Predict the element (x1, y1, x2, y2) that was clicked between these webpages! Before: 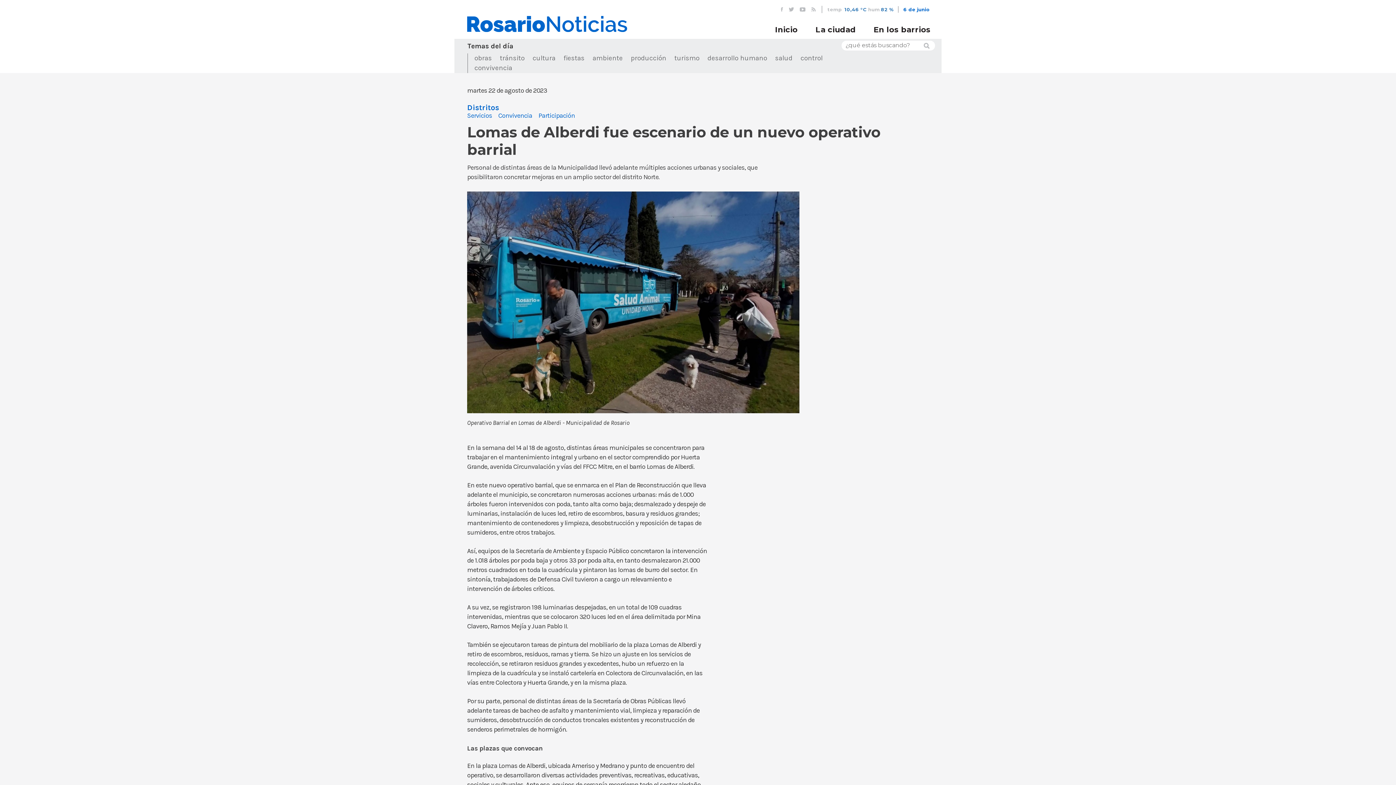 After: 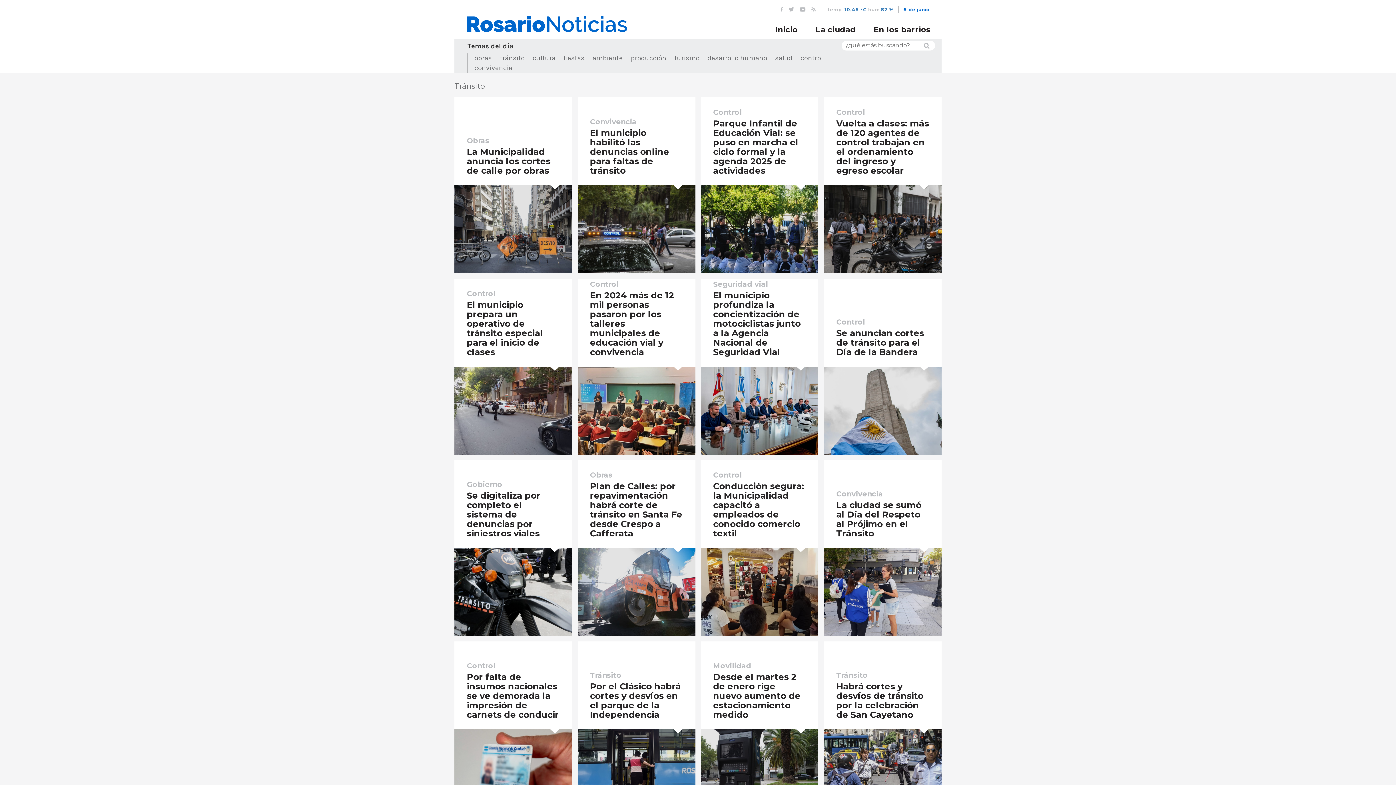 Action: bbox: (496, 54, 528, 62) label: tránsito